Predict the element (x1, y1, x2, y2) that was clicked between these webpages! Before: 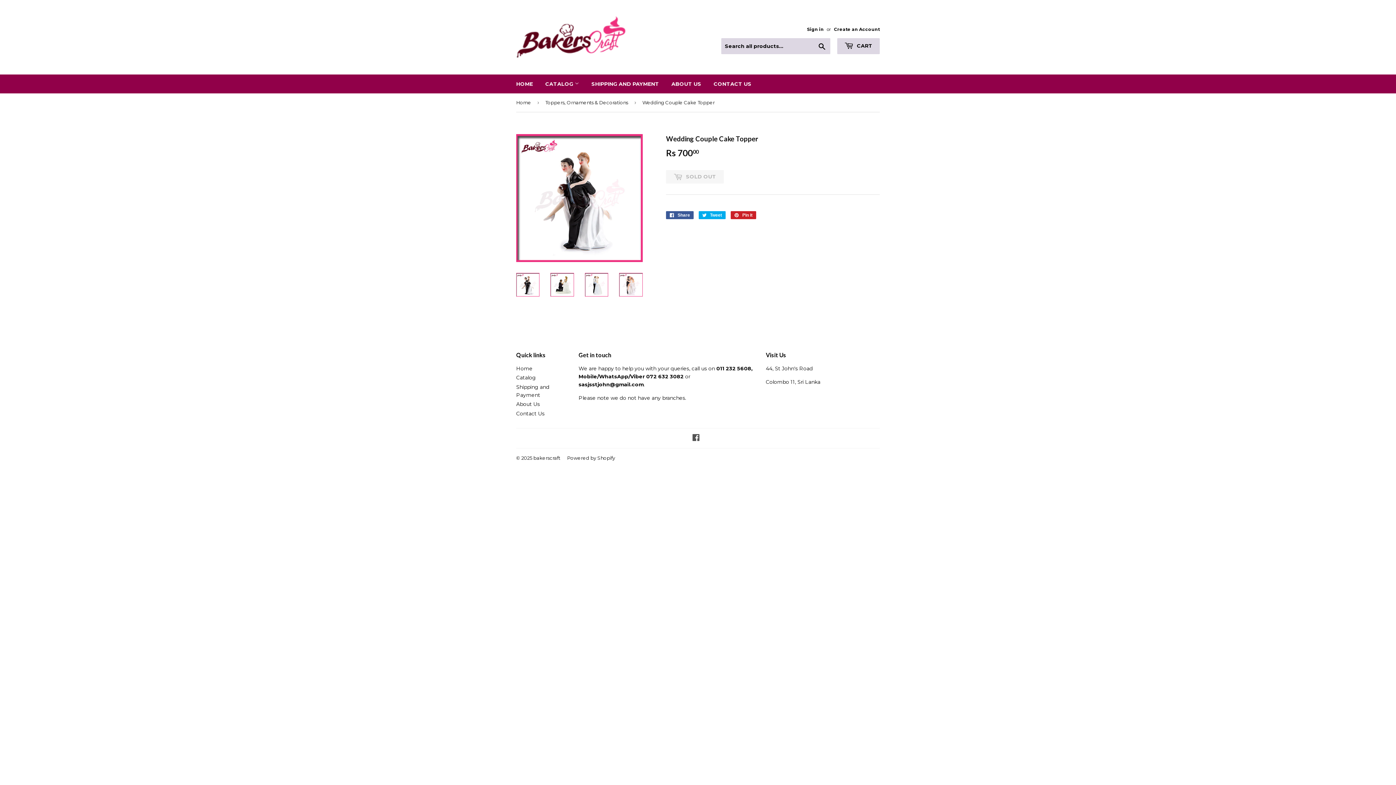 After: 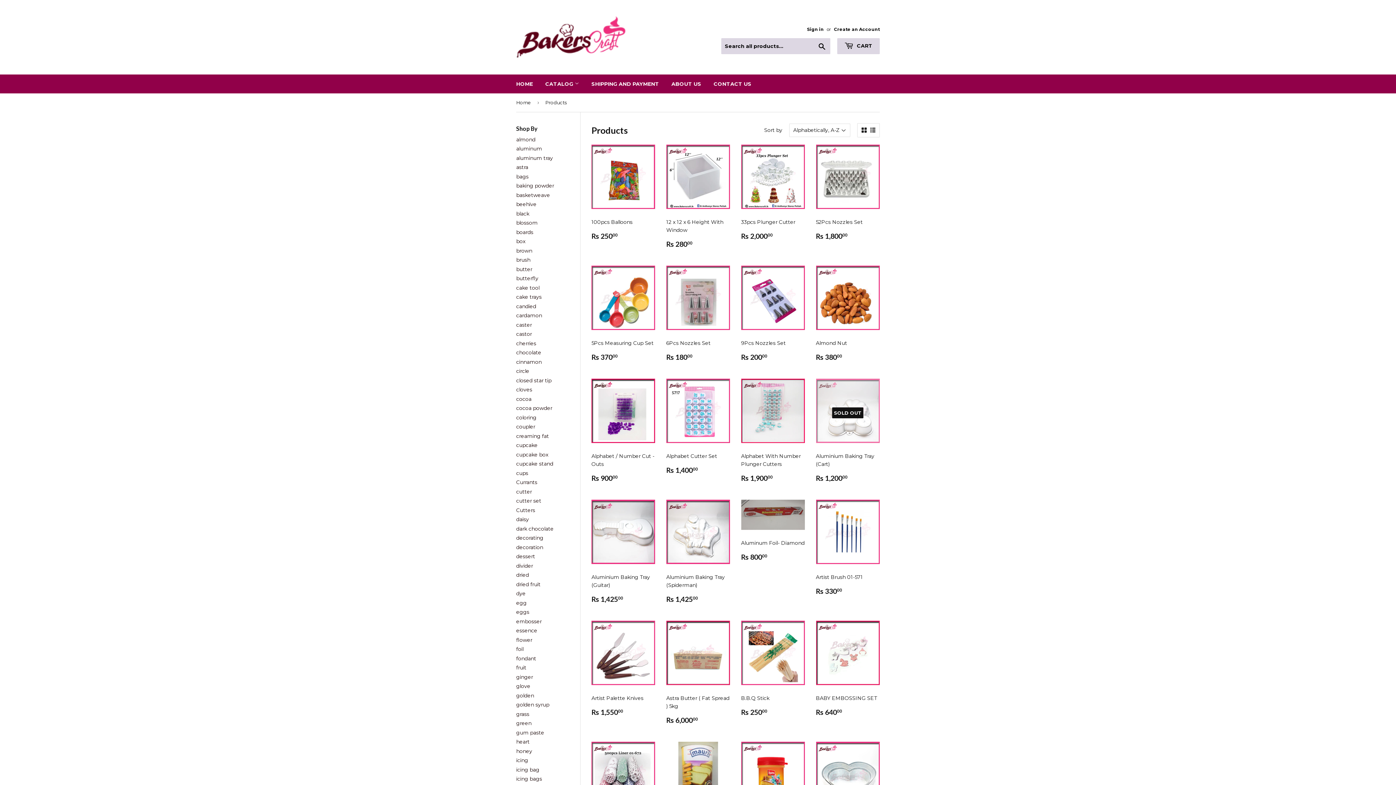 Action: label: CATALOG  bbox: (540, 74, 584, 93)